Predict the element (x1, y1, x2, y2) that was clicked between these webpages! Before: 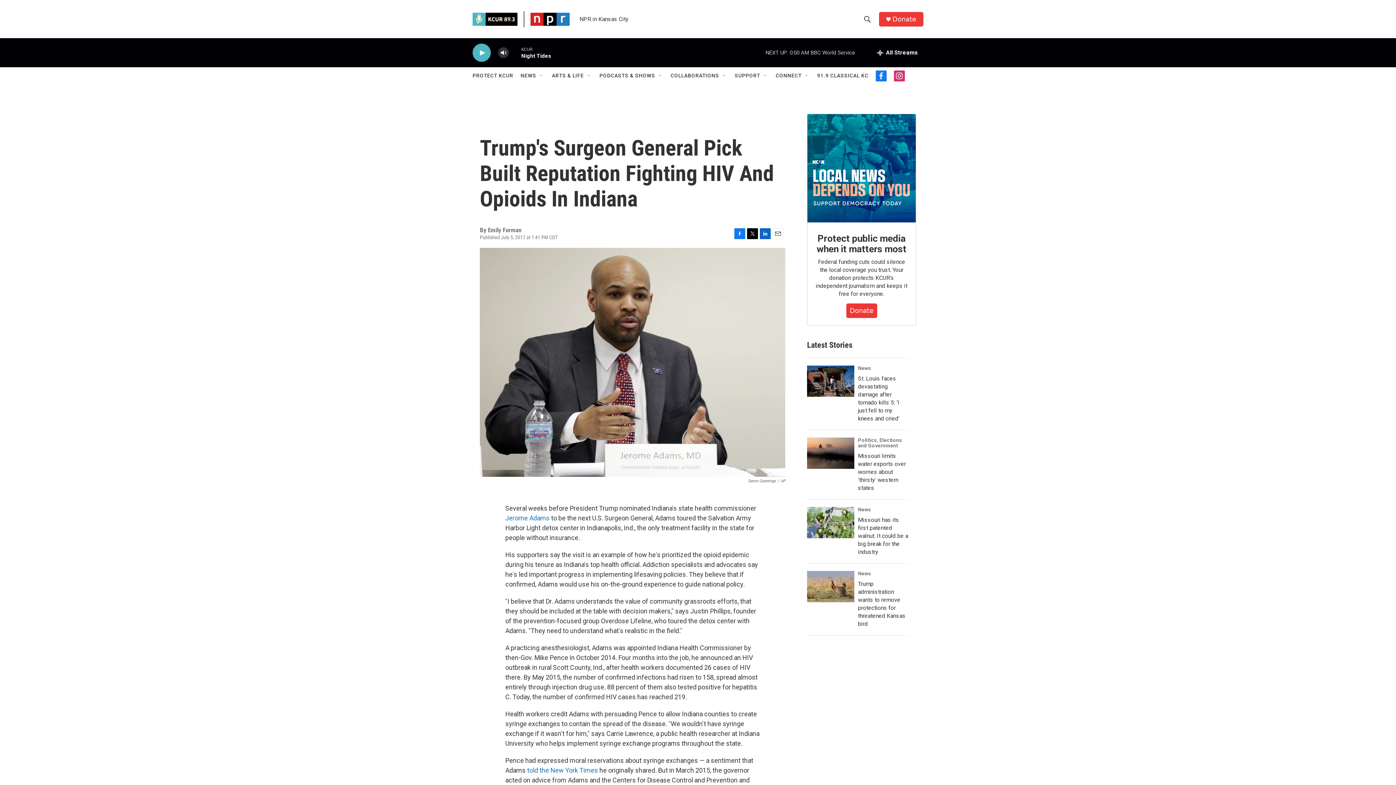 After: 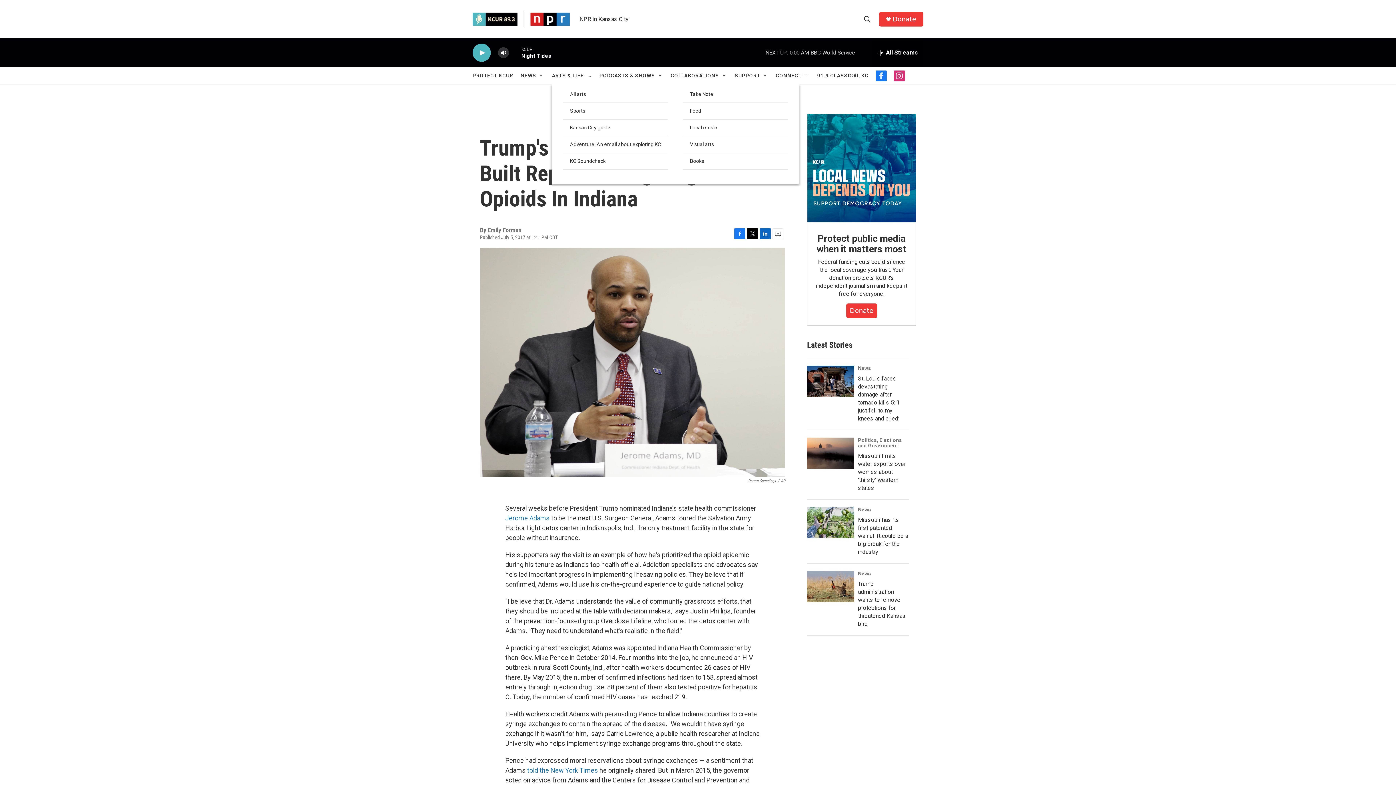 Action: label: Open Sub Navigation bbox: (586, 72, 592, 78)